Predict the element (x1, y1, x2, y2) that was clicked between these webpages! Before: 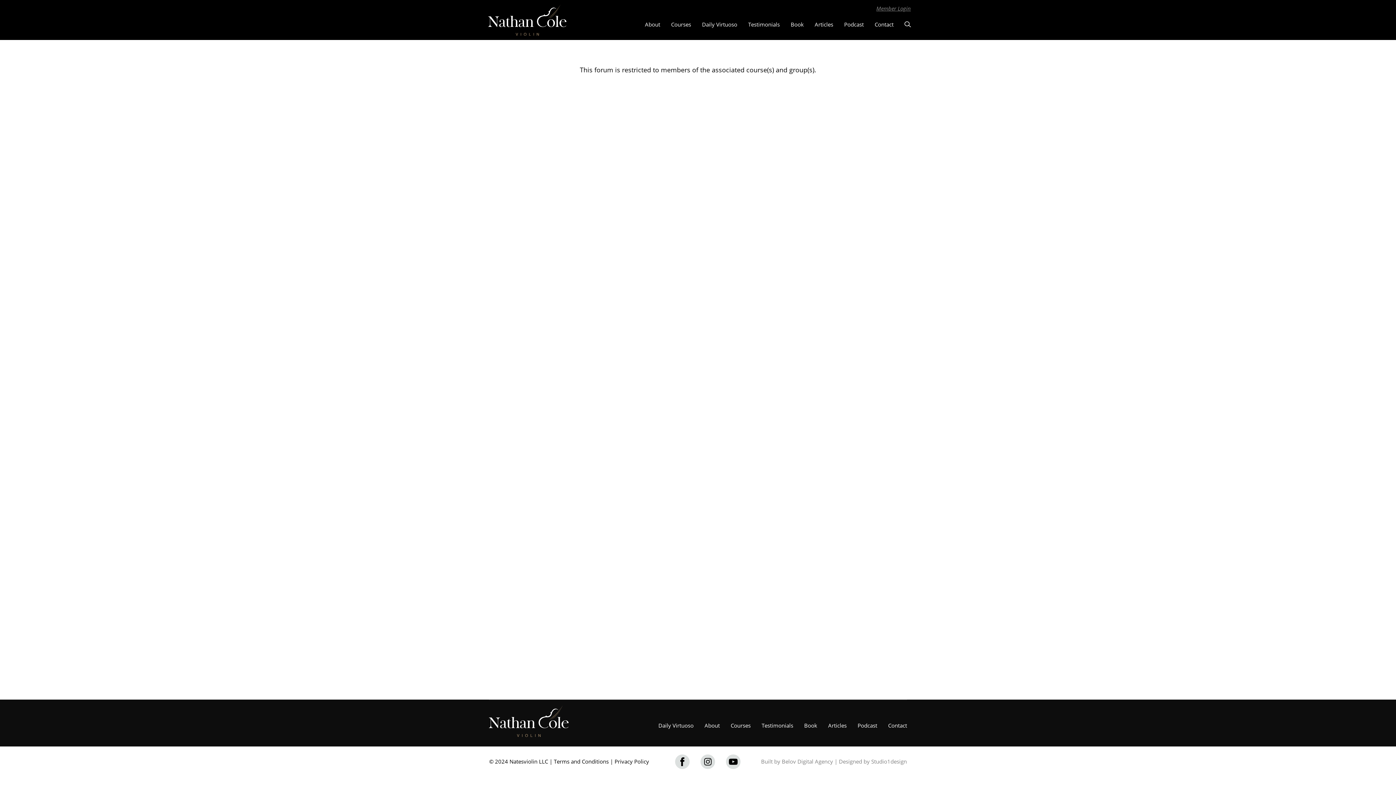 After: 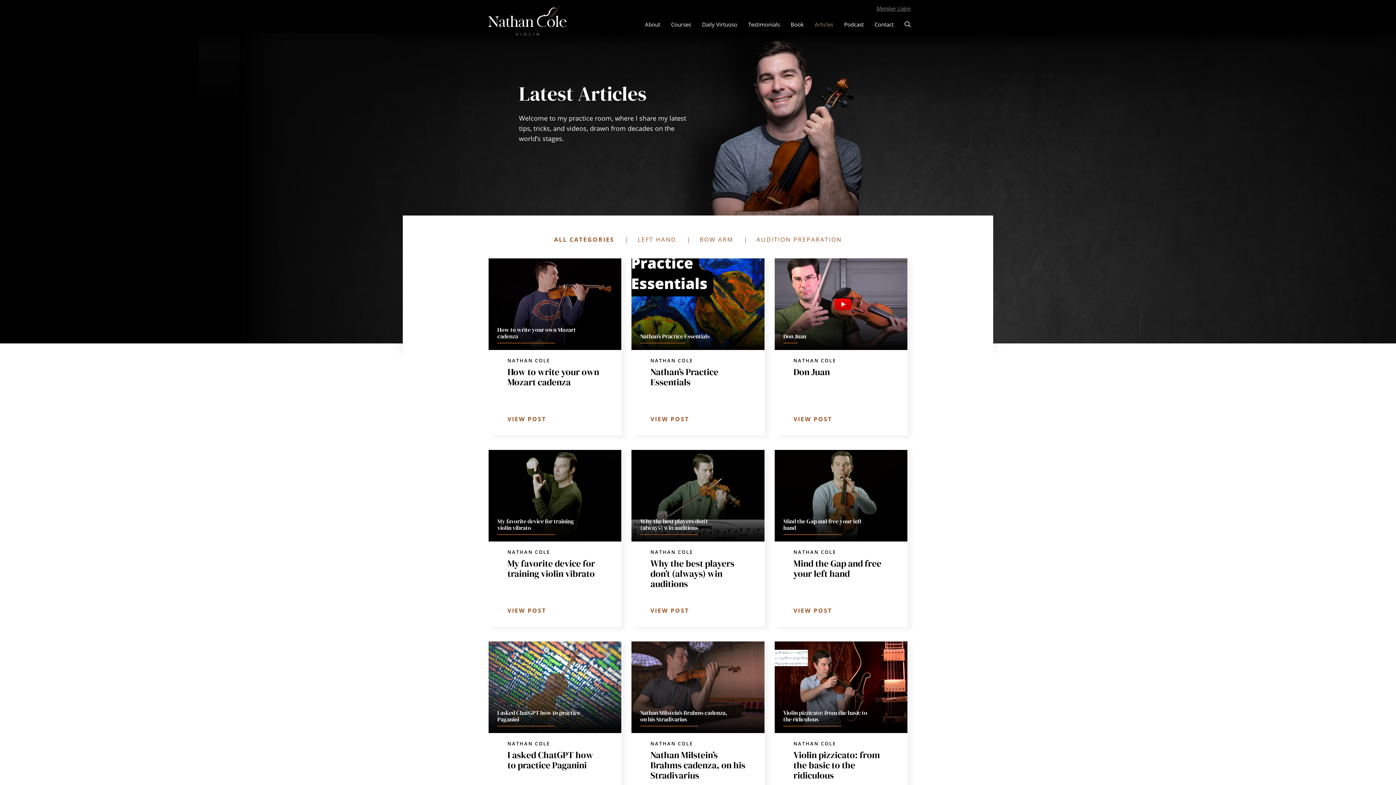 Action: bbox: (814, 20, 833, 27) label: Articles